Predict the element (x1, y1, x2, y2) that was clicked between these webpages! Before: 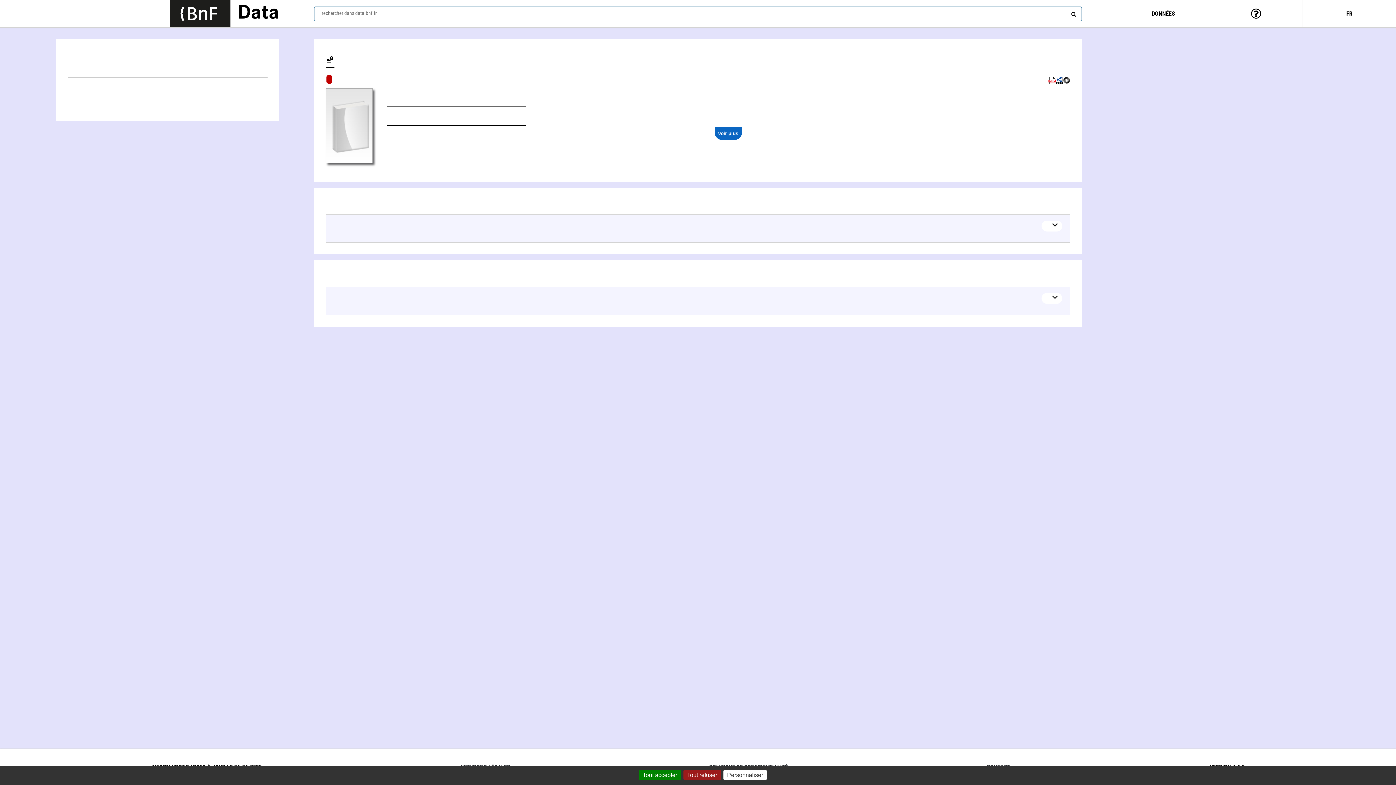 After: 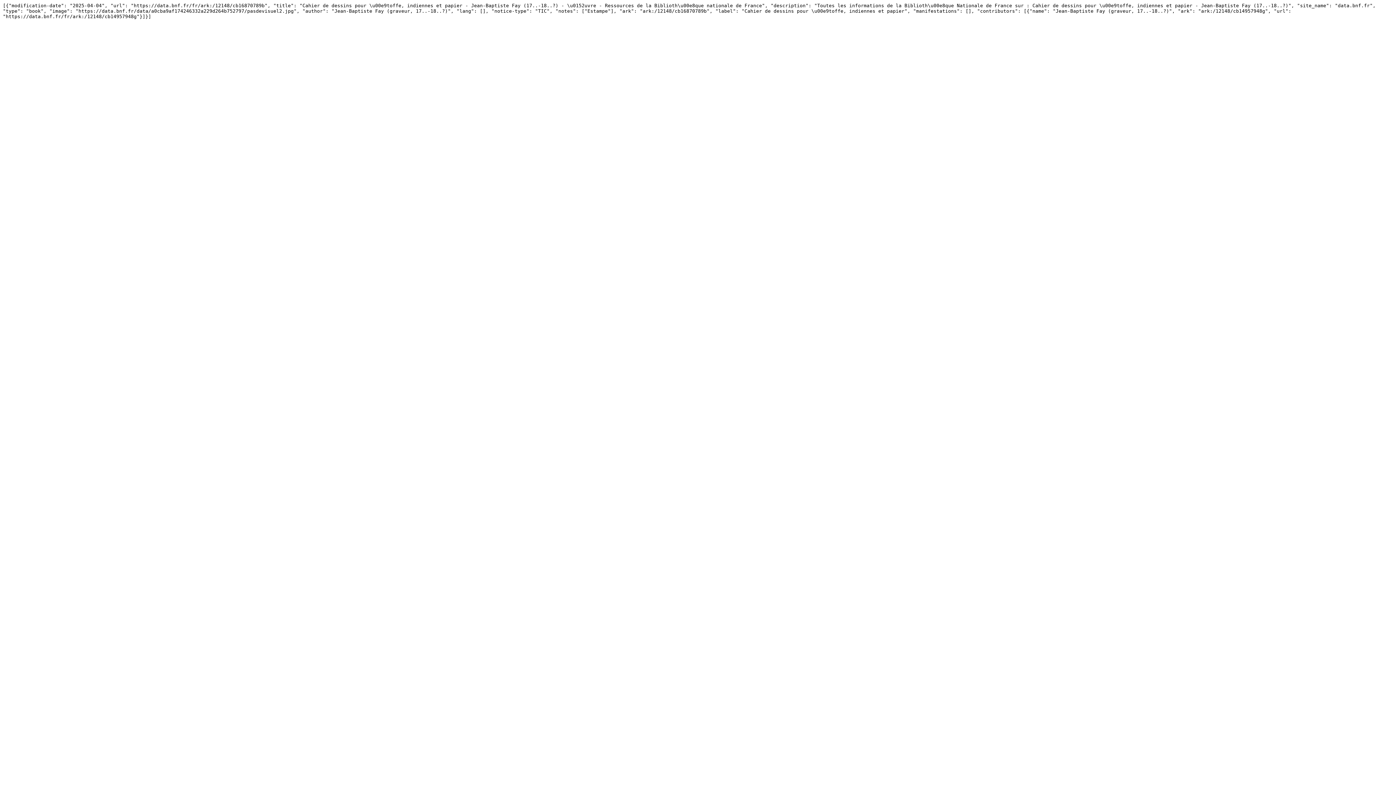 Action: bbox: (1063, 80, 1070, 85)